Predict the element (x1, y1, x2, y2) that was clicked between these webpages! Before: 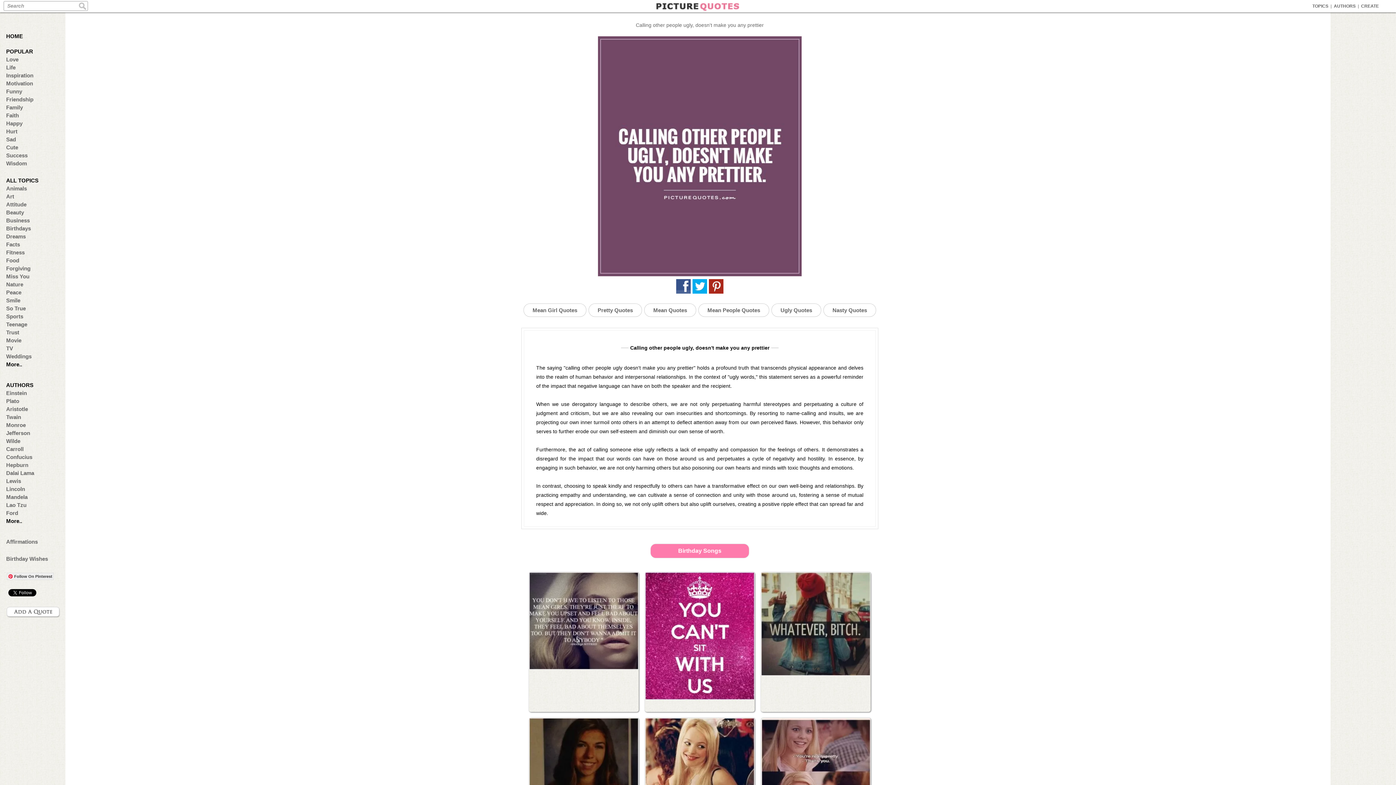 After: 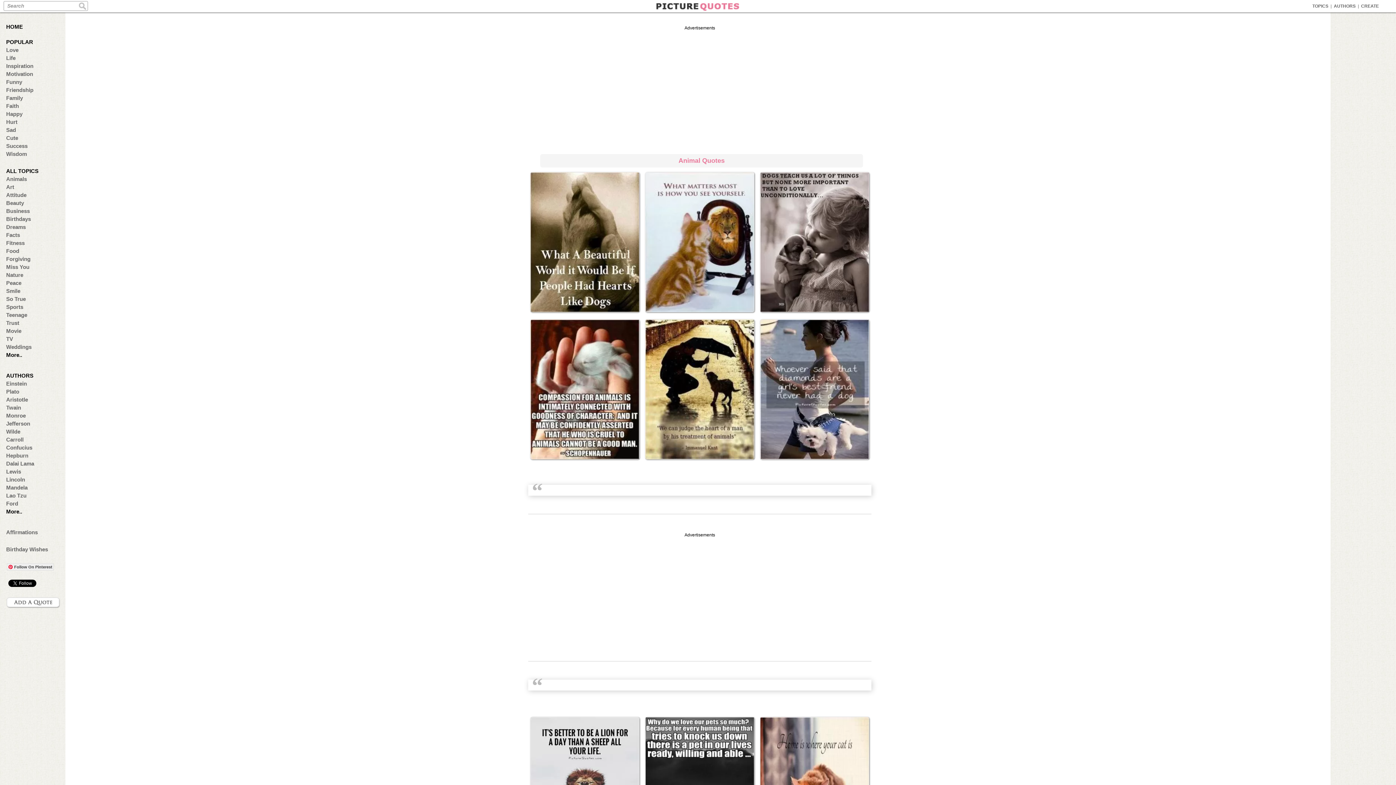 Action: label: Animals bbox: (6, 185, 57, 191)